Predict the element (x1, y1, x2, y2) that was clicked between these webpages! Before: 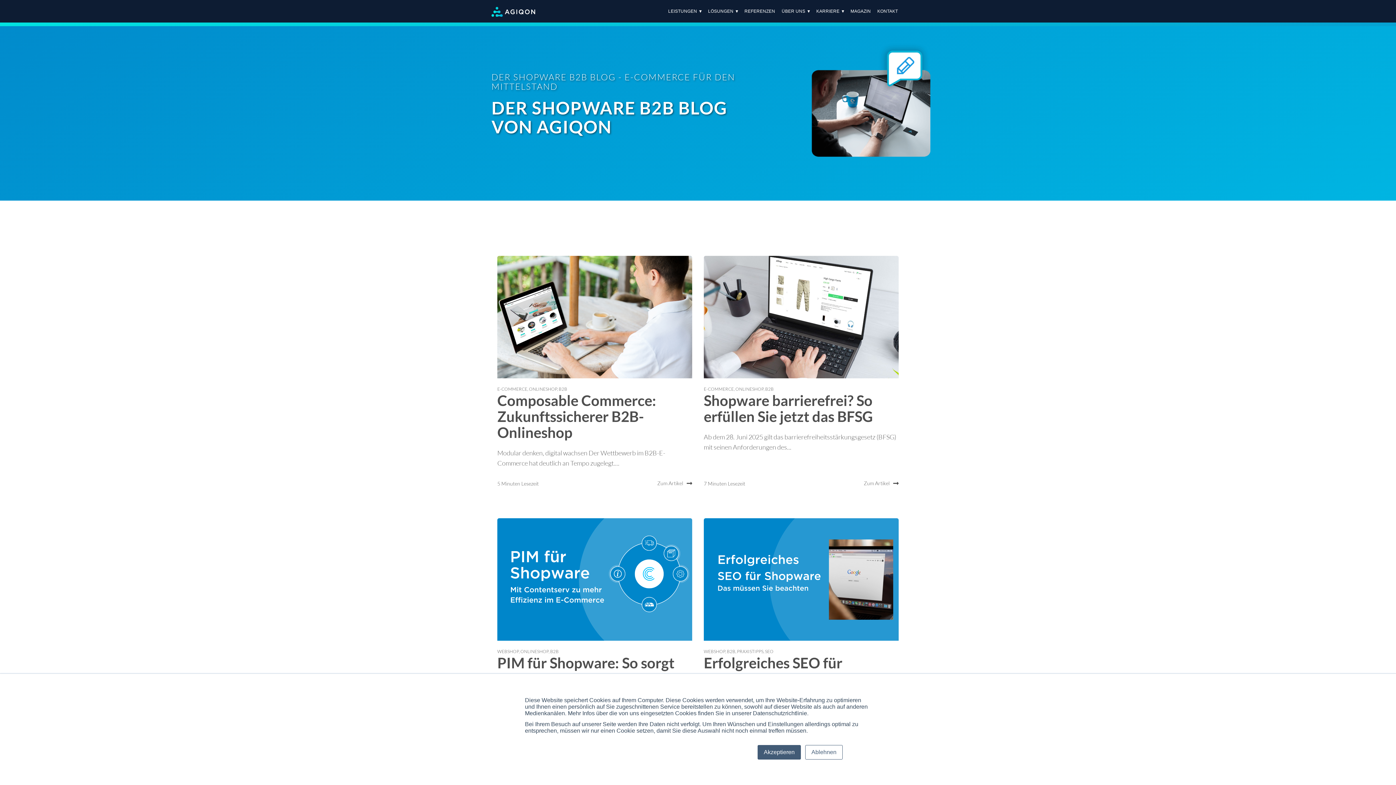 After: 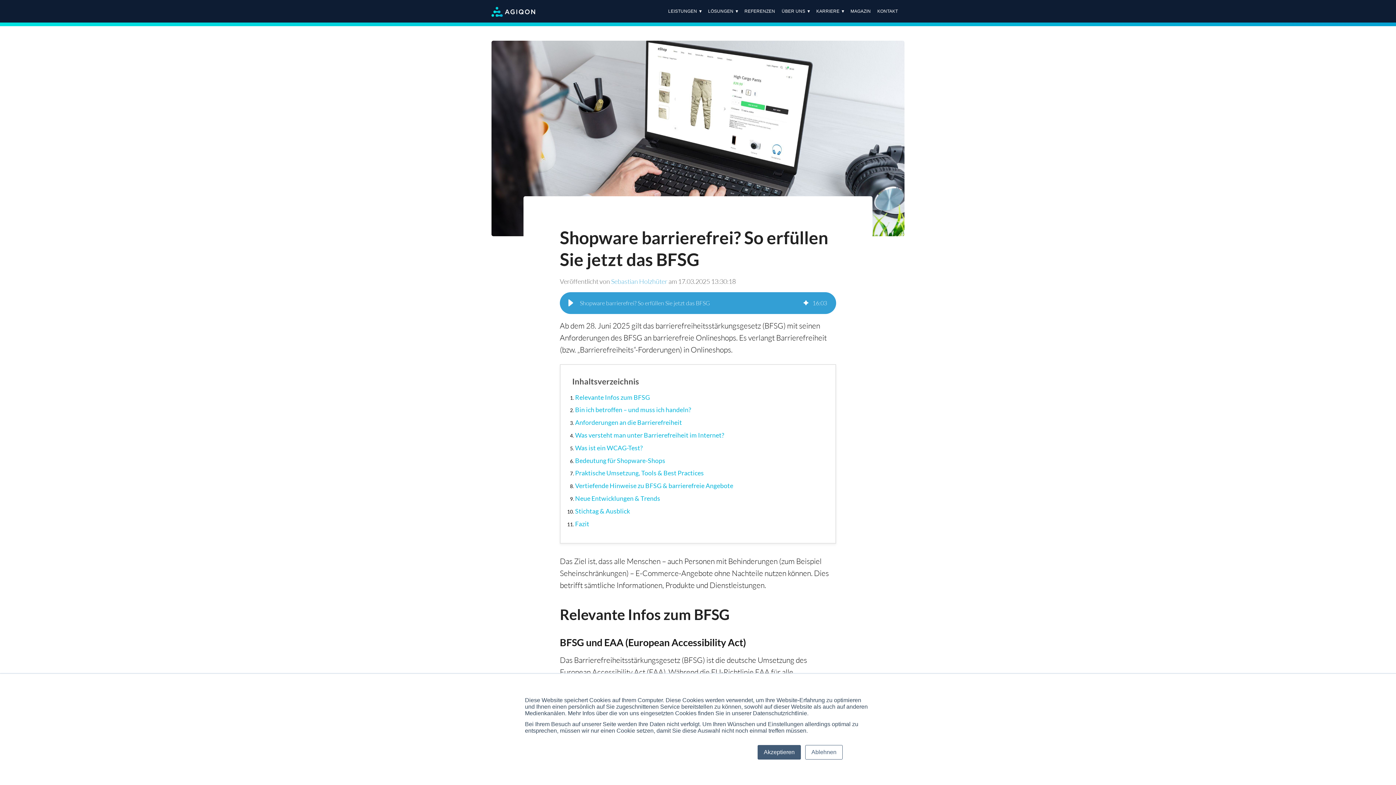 Action: bbox: (704, 392, 873, 425) label: Shopware barrierefrei? So erfüllen Sie jetzt das BFSG